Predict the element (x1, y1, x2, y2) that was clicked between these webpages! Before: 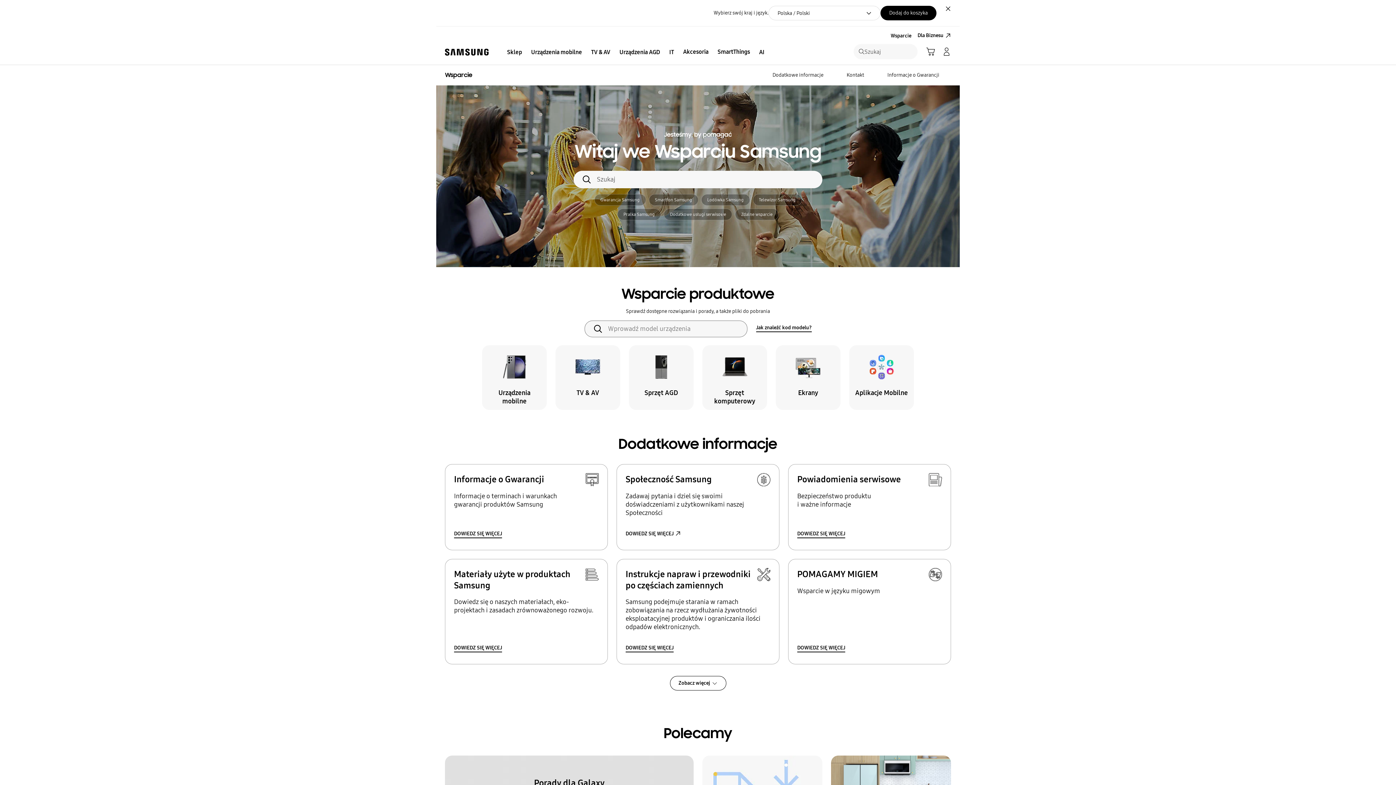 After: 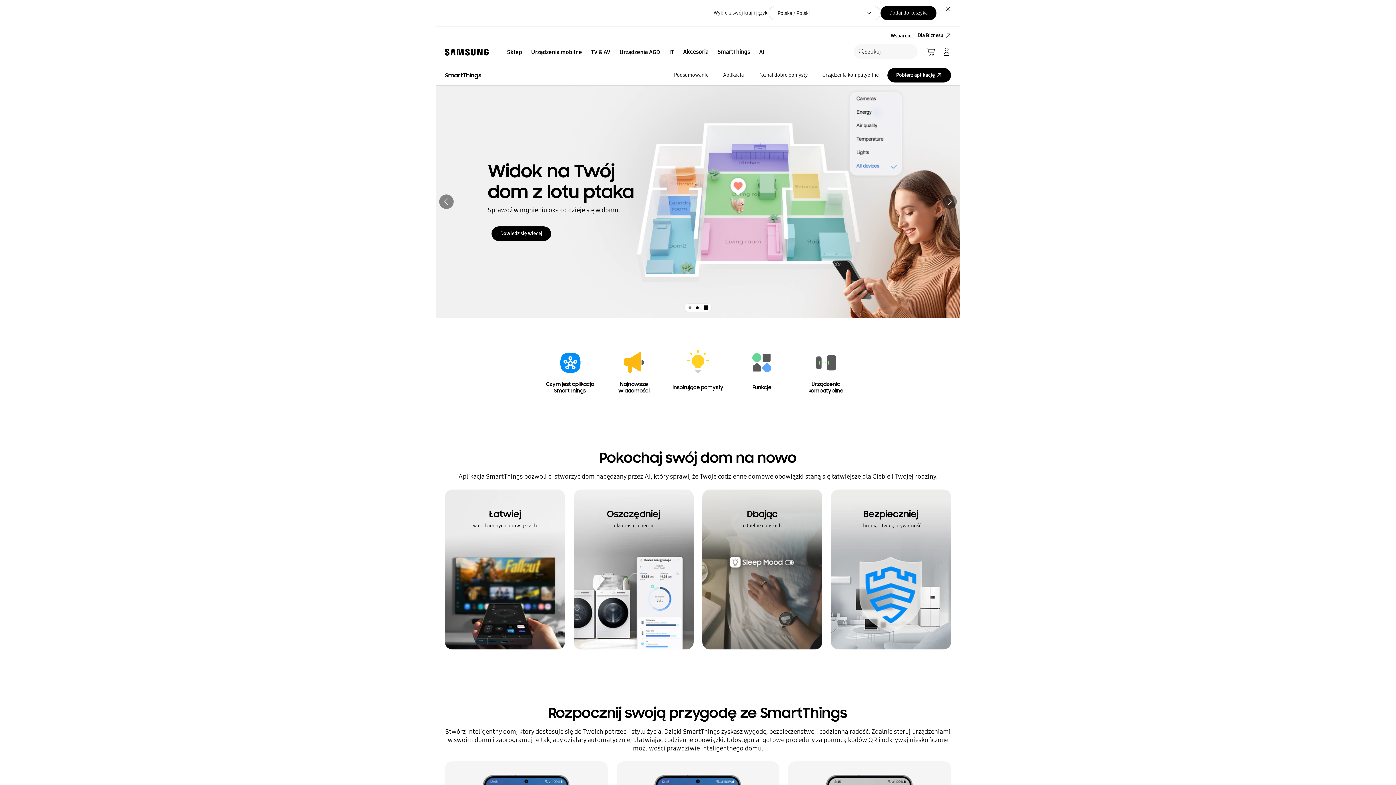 Action: bbox: (713, 46, 754, 57) label: SmartThings